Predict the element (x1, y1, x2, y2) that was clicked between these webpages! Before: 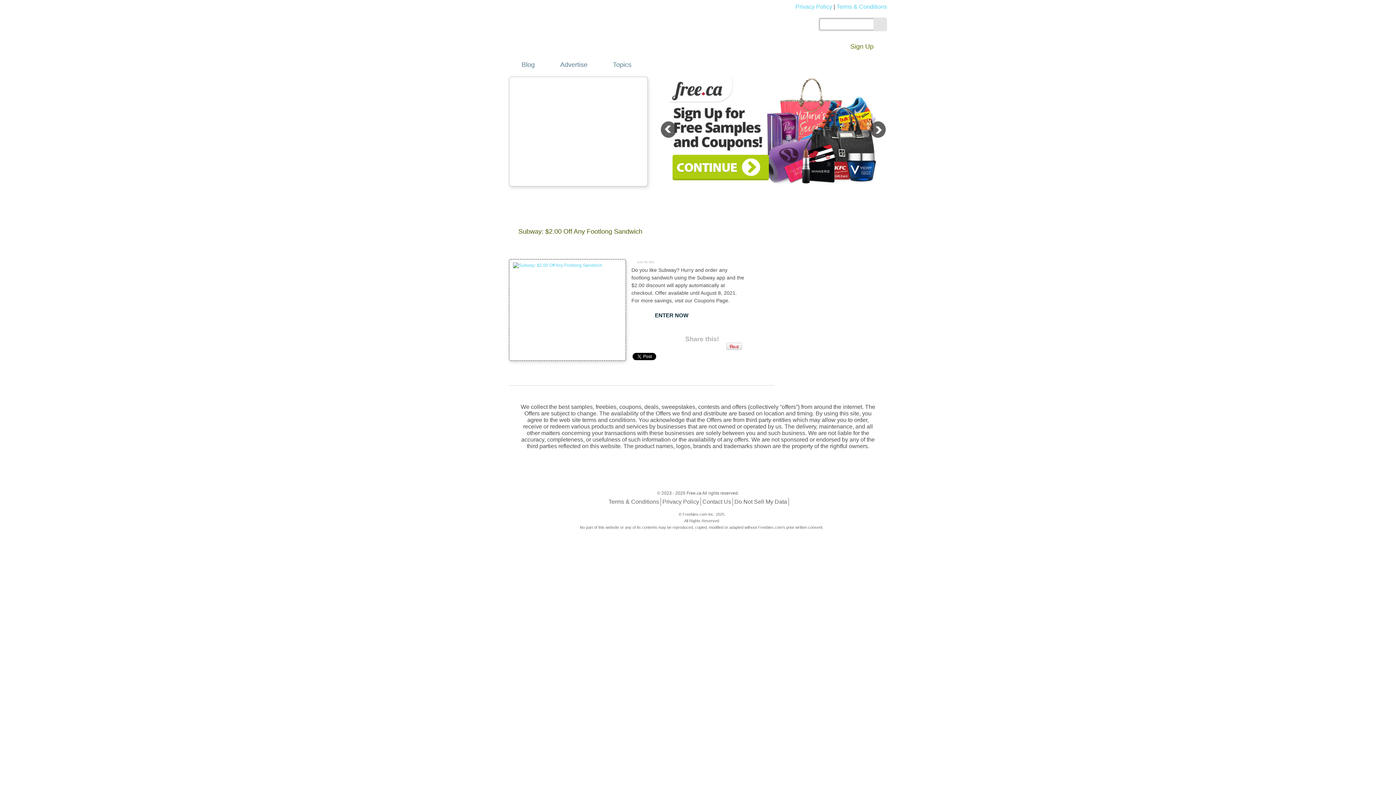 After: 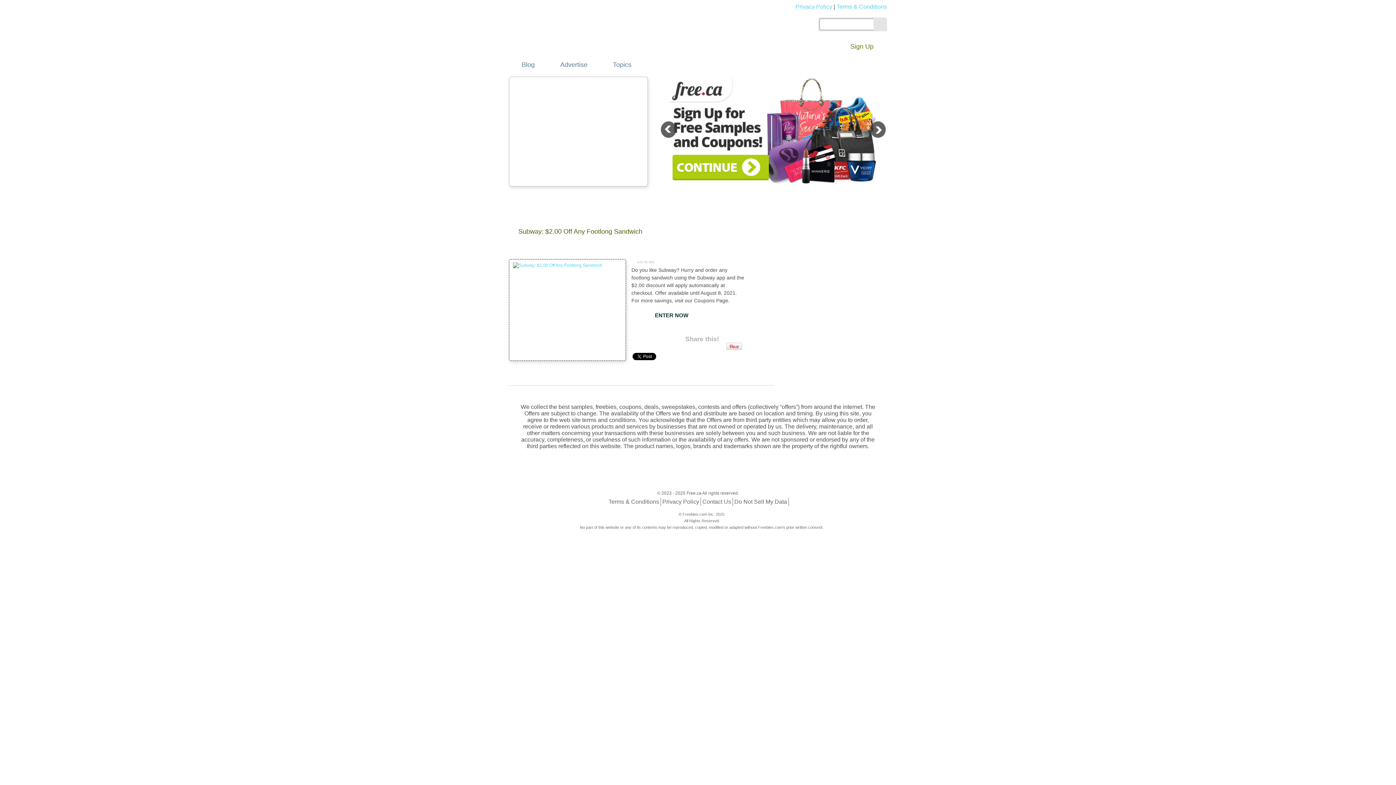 Action: bbox: (869, 121, 887, 144)